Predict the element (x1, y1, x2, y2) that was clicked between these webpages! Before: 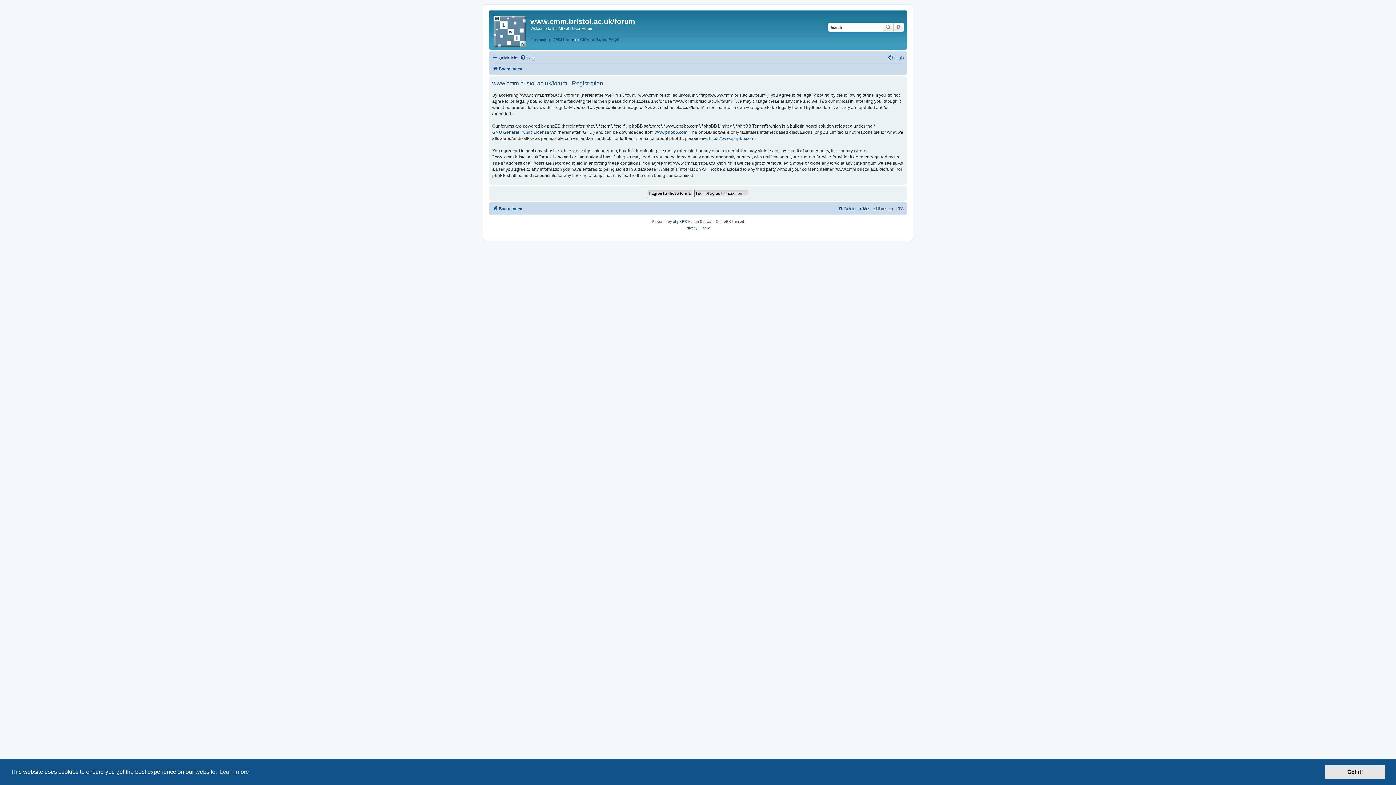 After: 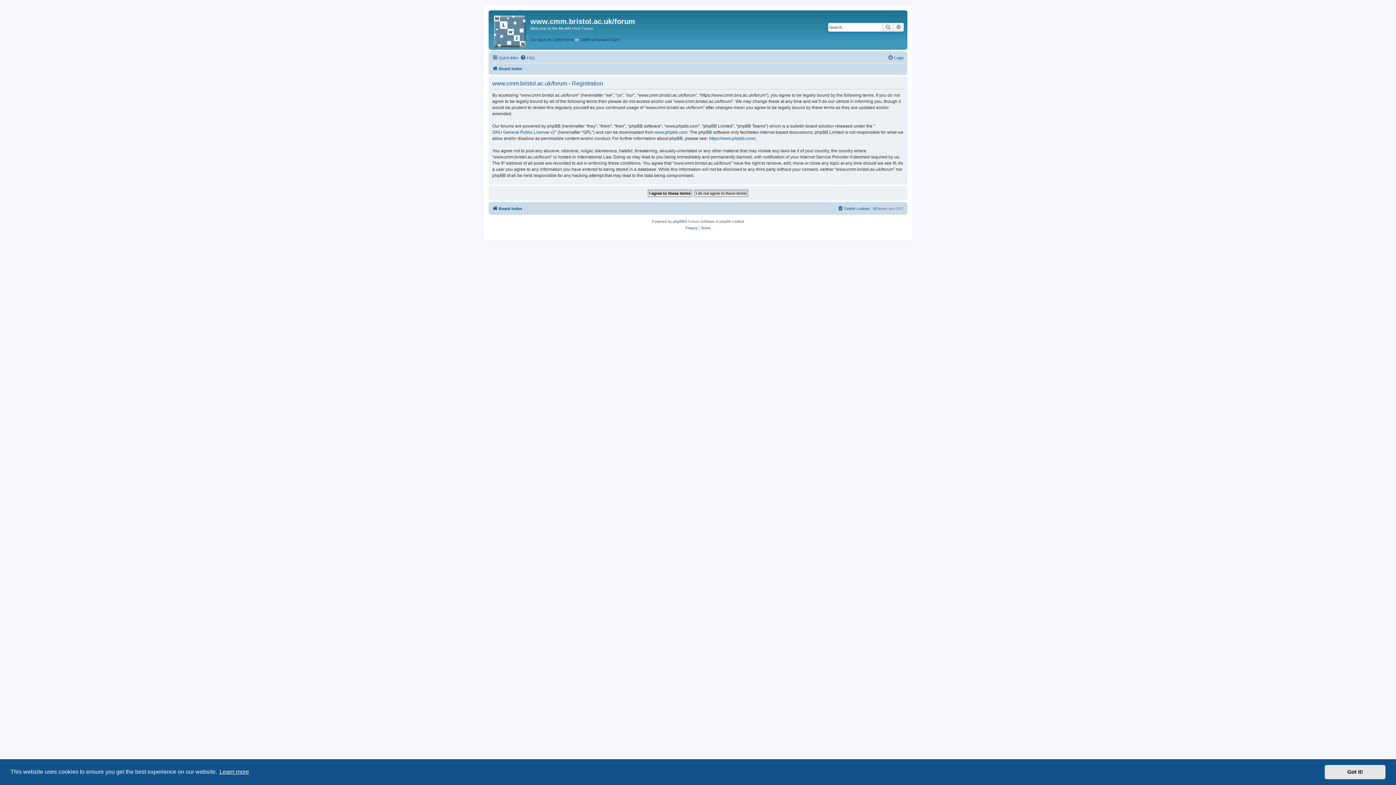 Action: bbox: (218, 766, 250, 777) label: learn more about cookies